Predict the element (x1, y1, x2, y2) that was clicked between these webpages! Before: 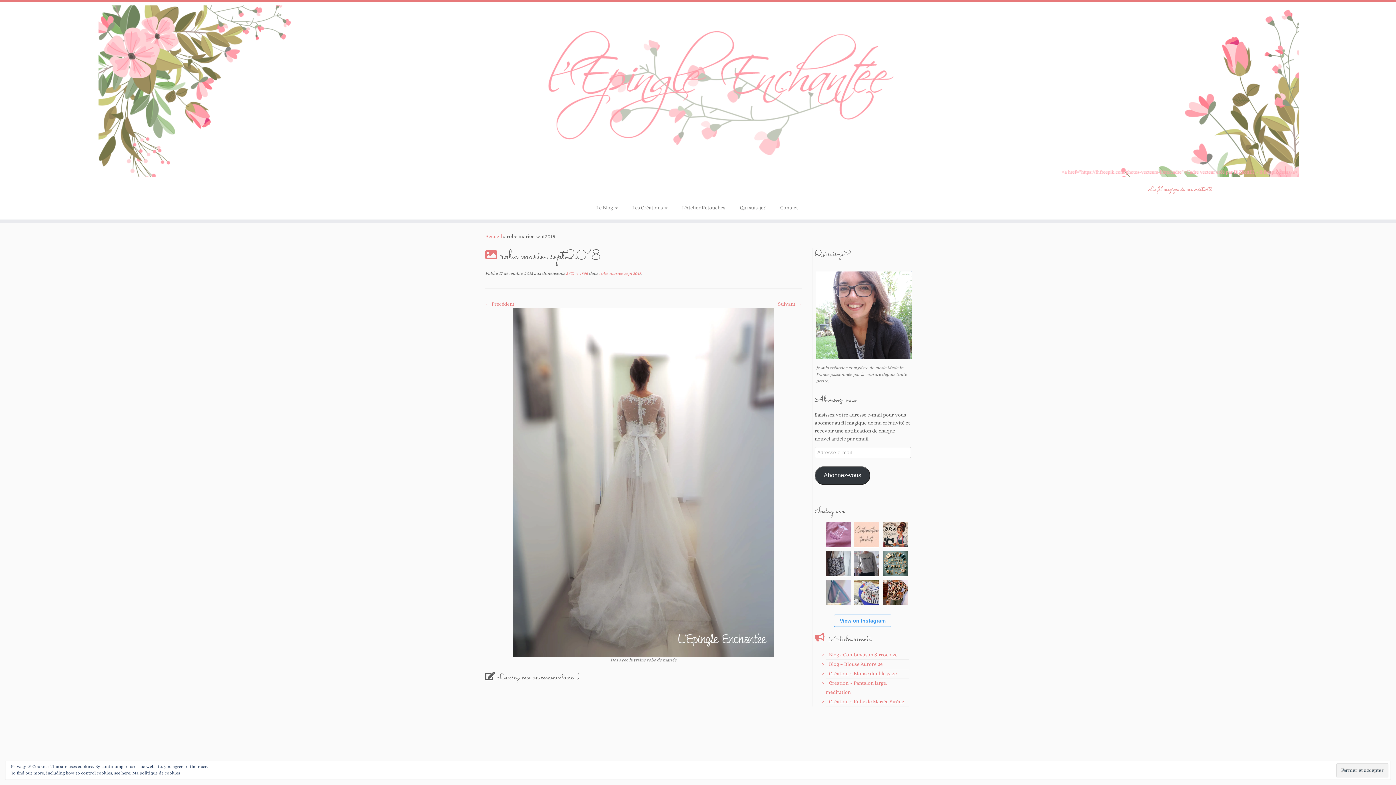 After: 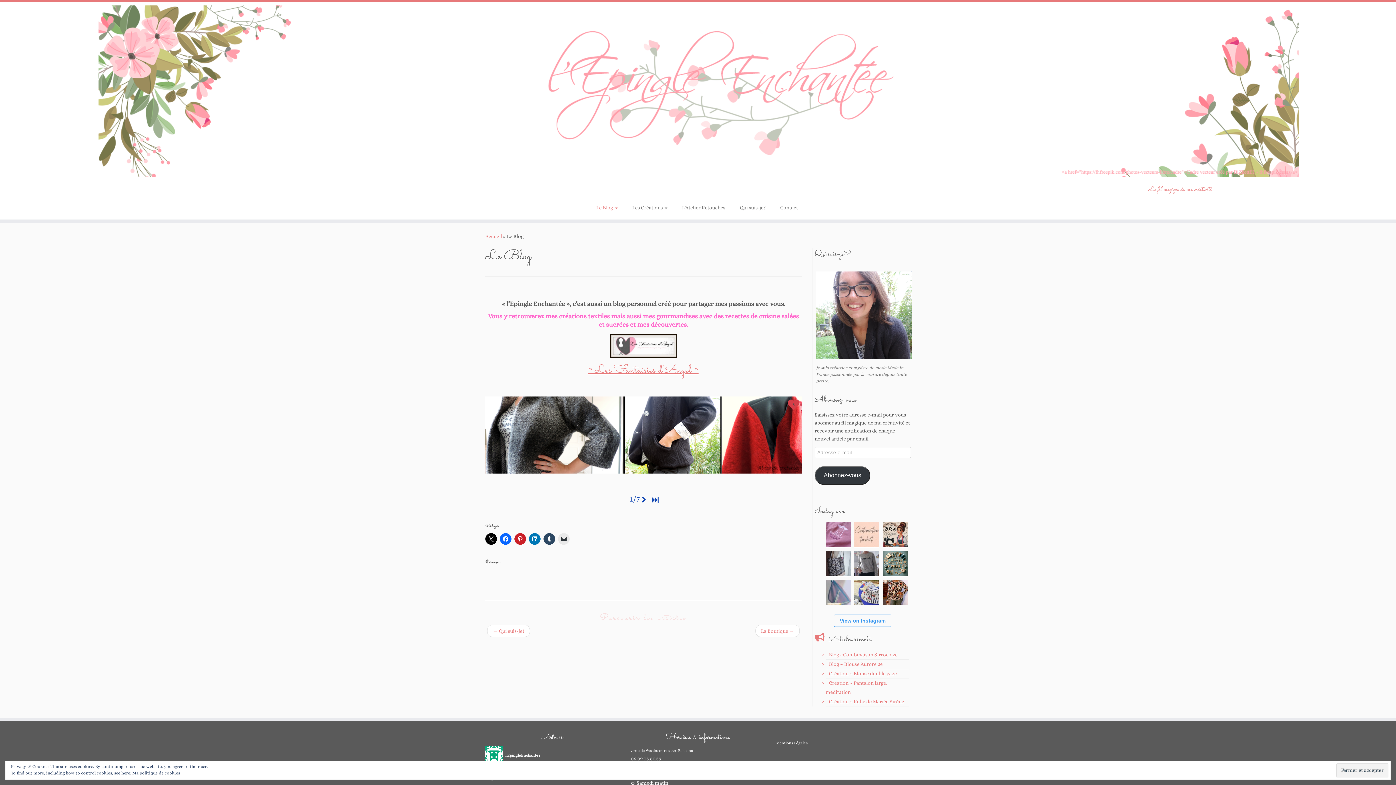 Action: bbox: (589, 201, 625, 213) label: Le Blog 